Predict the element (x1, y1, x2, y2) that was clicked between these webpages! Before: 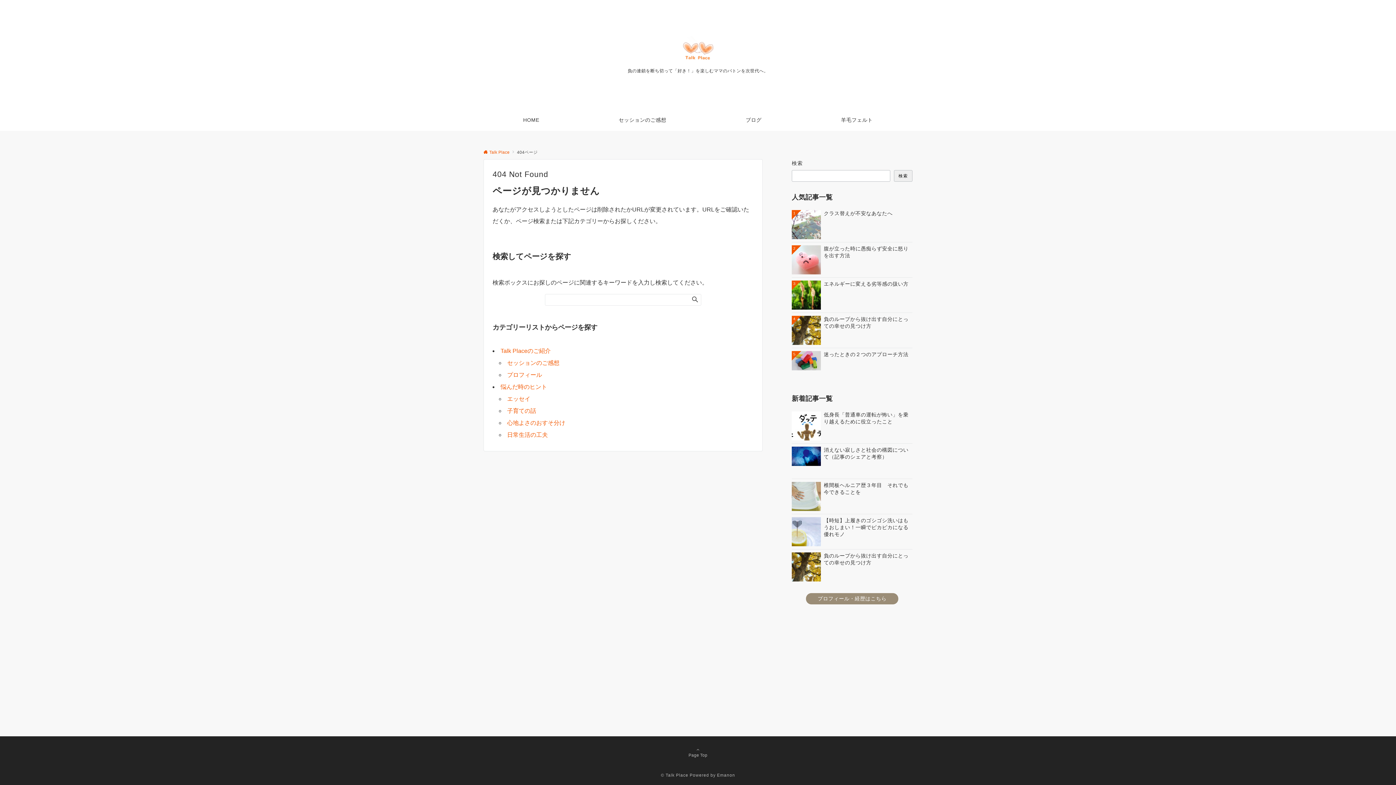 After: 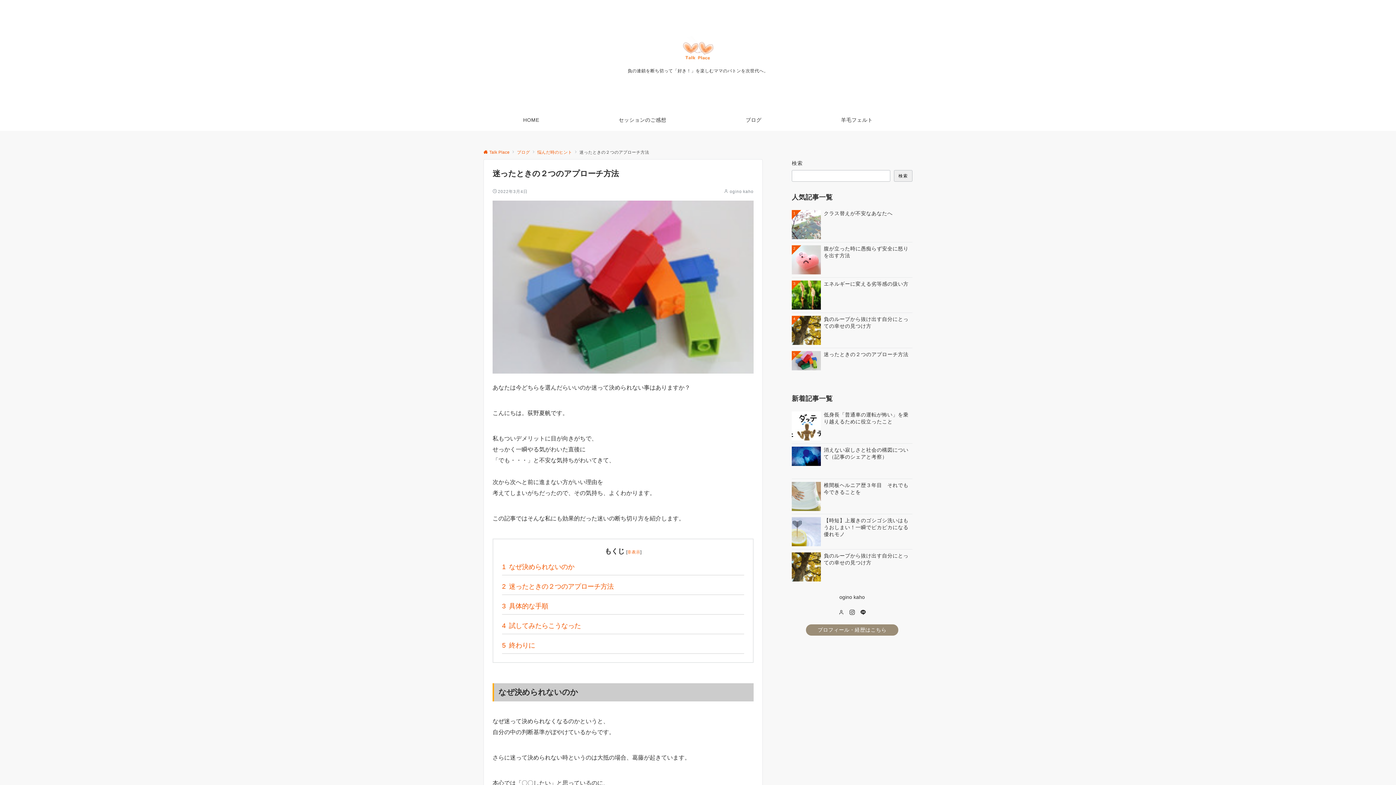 Action: label: 5
迷ったときの２つのアプローチ方法 bbox: (792, 351, 912, 380)